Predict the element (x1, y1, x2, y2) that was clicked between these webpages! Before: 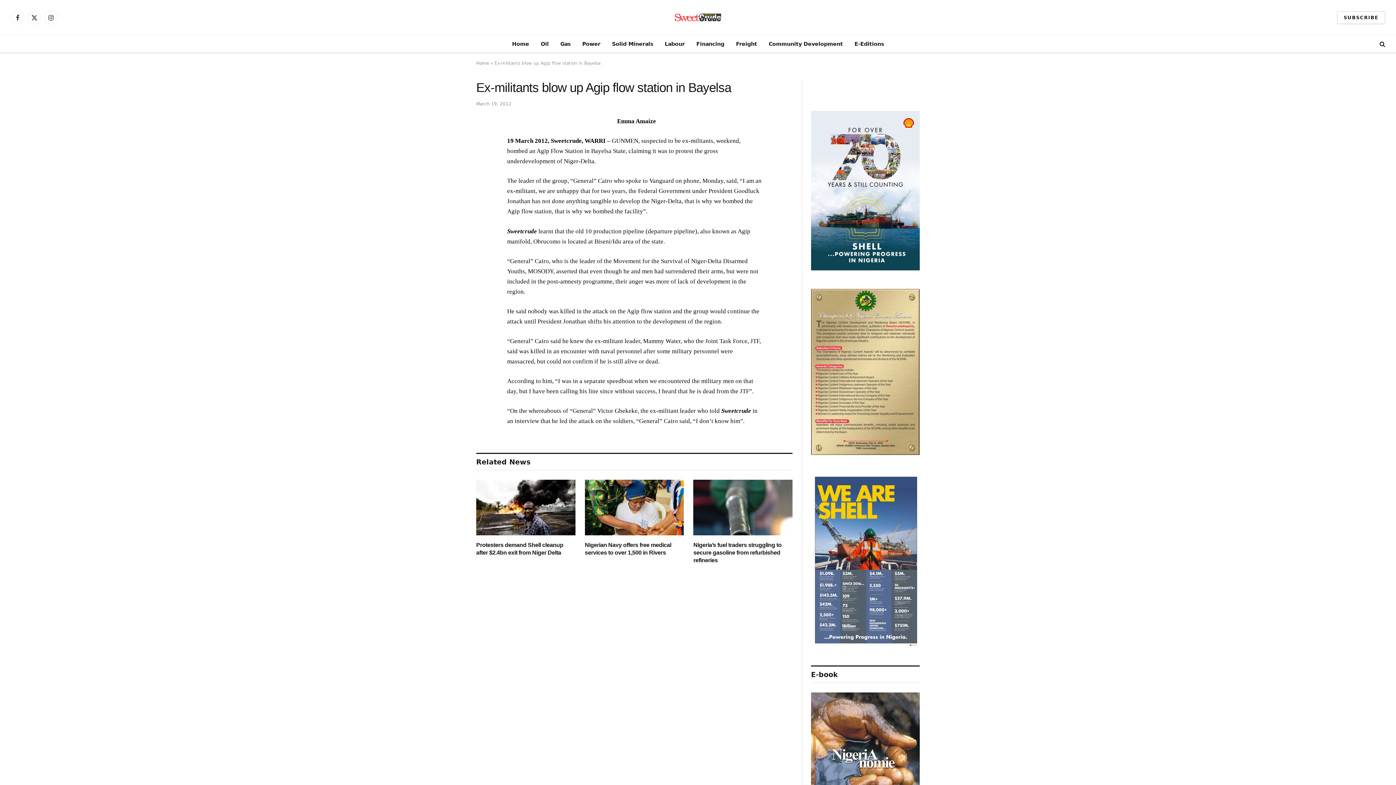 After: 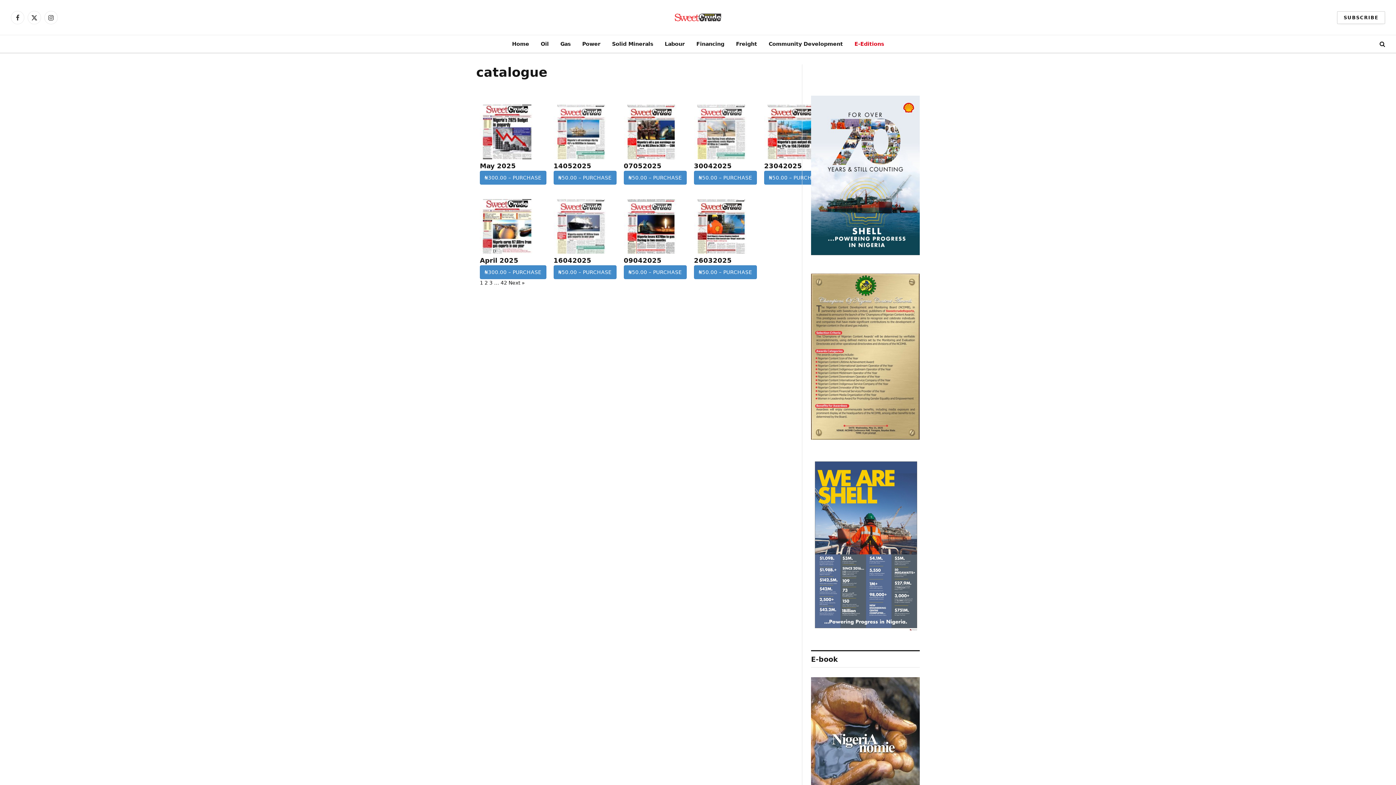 Action: label: E-Editions bbox: (848, 35, 890, 52)